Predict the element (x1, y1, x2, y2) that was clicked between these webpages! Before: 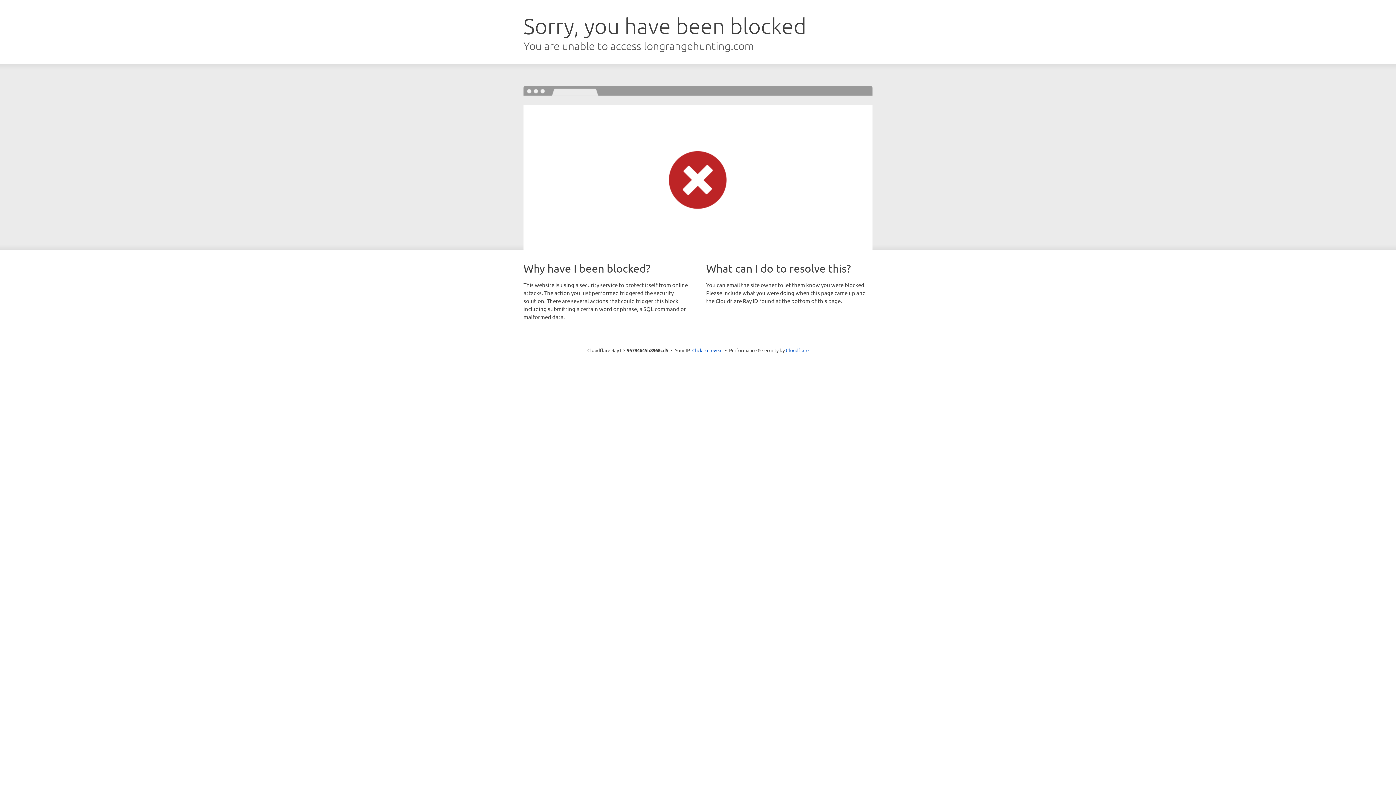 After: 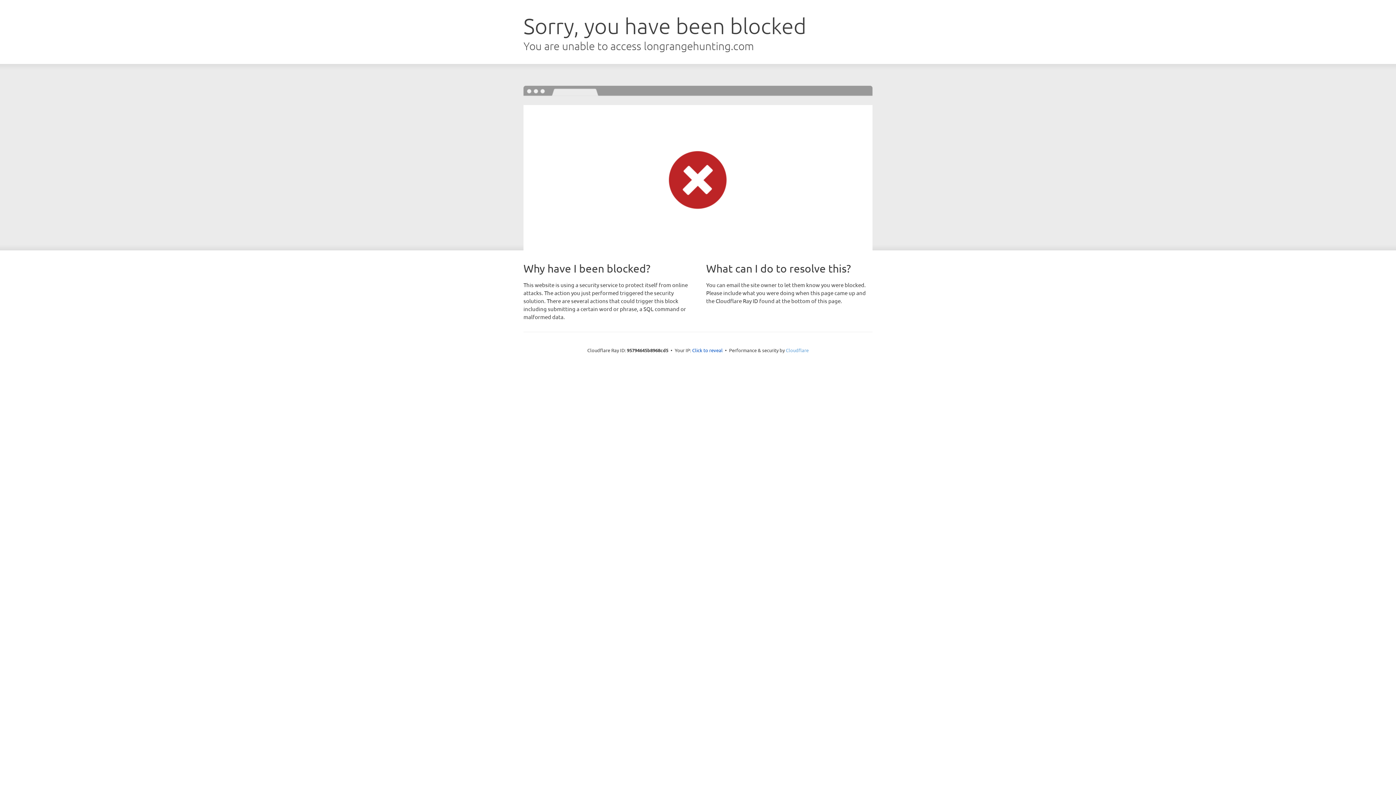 Action: bbox: (786, 347, 808, 353) label: Cloudflare